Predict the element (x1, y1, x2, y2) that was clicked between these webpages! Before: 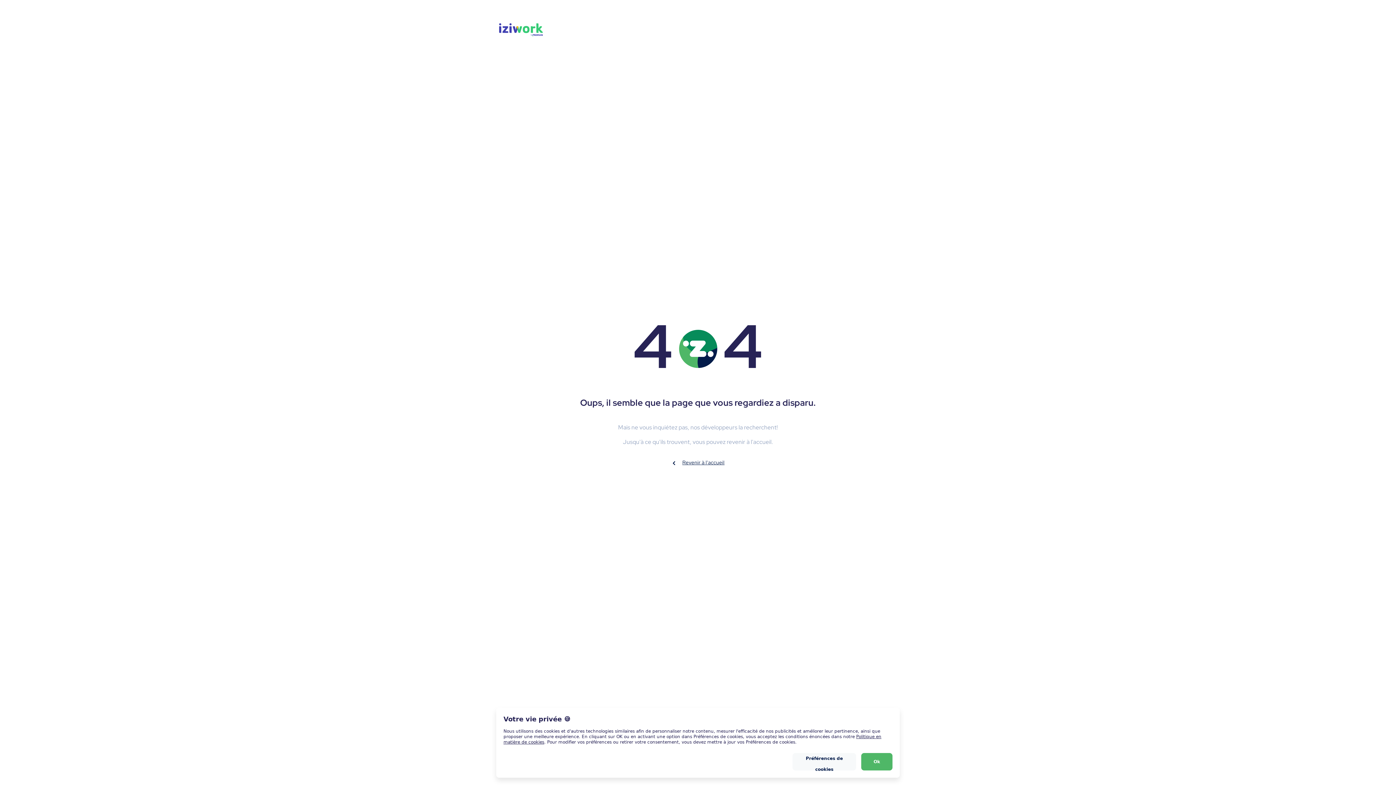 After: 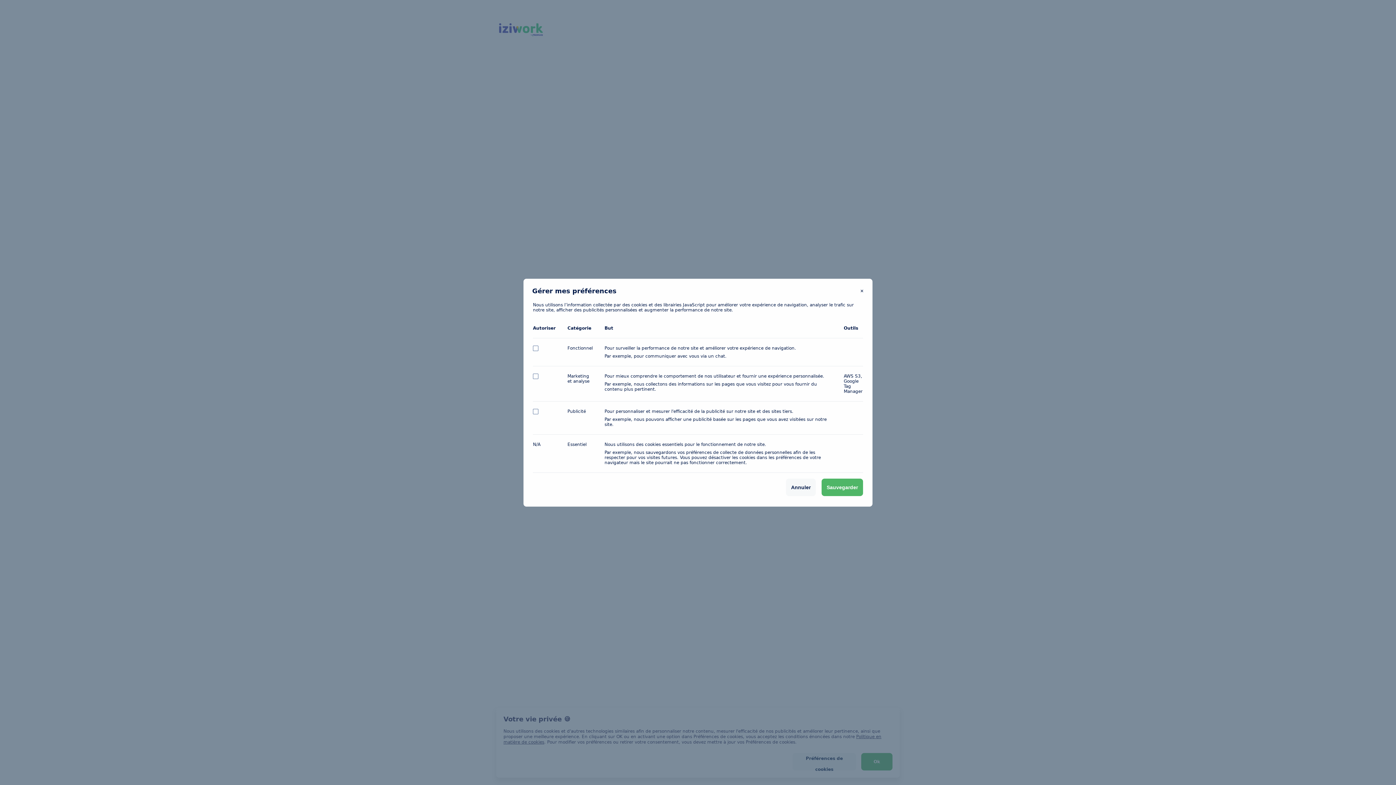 Action: label: Préférences de cookies bbox: (792, 753, 856, 770)